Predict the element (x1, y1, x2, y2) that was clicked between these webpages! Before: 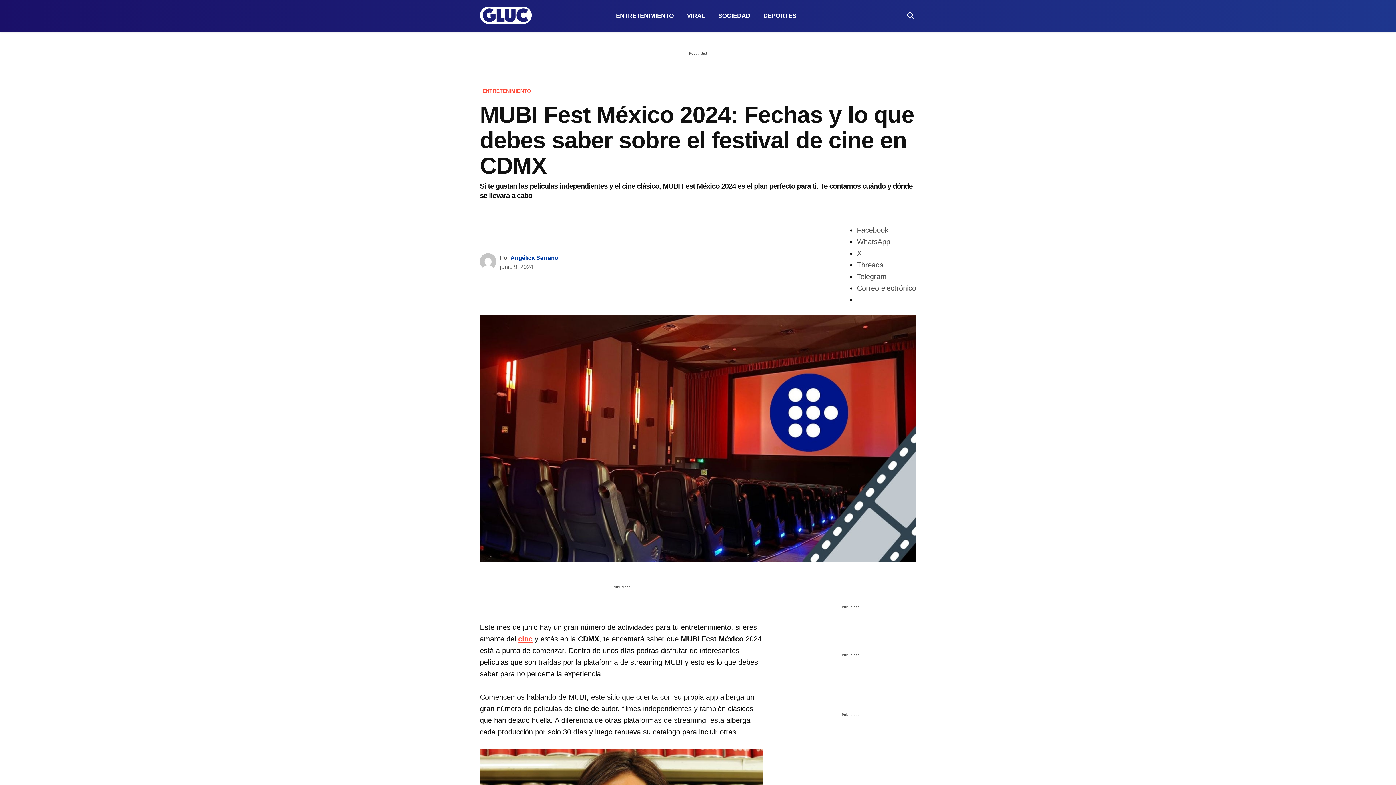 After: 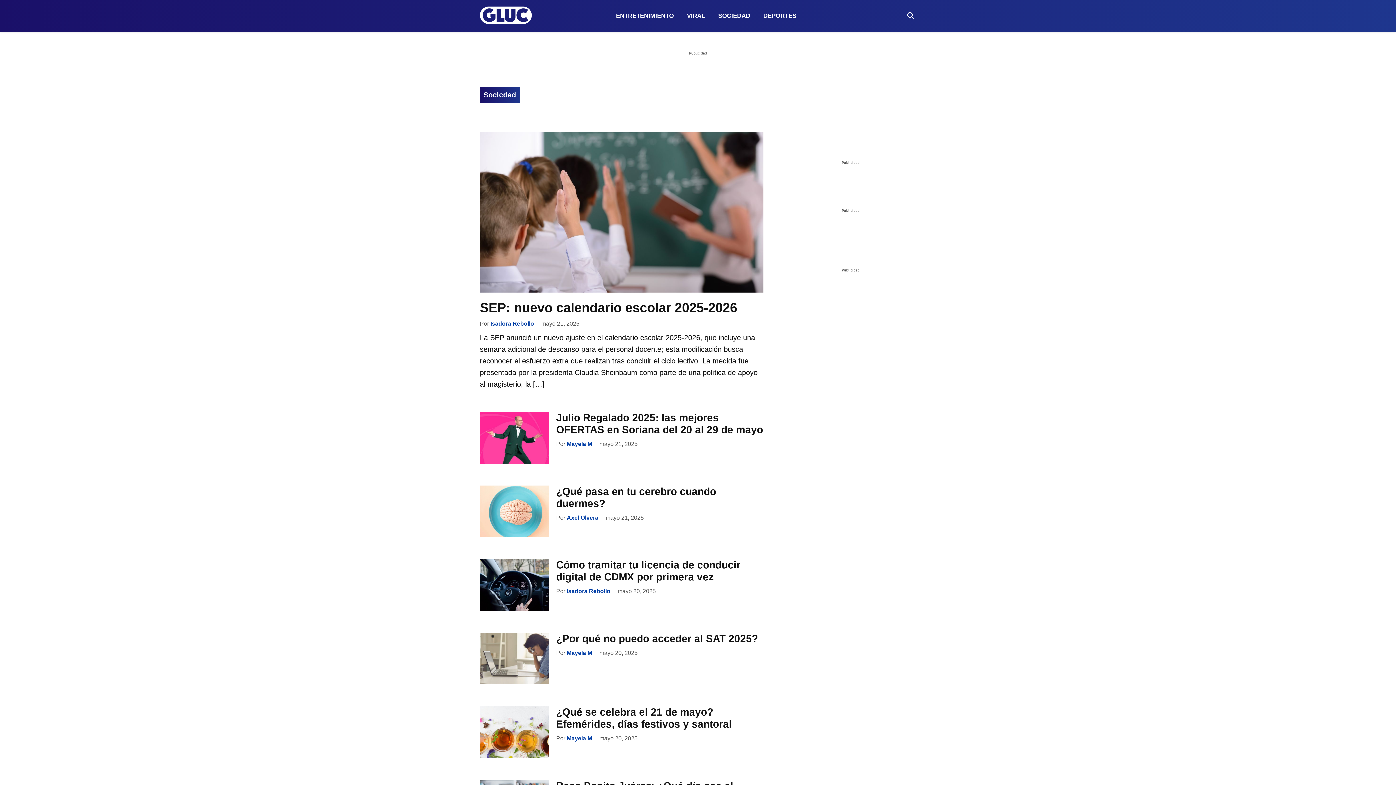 Action: label: SOCIEDAD bbox: (712, 7, 755, 24)